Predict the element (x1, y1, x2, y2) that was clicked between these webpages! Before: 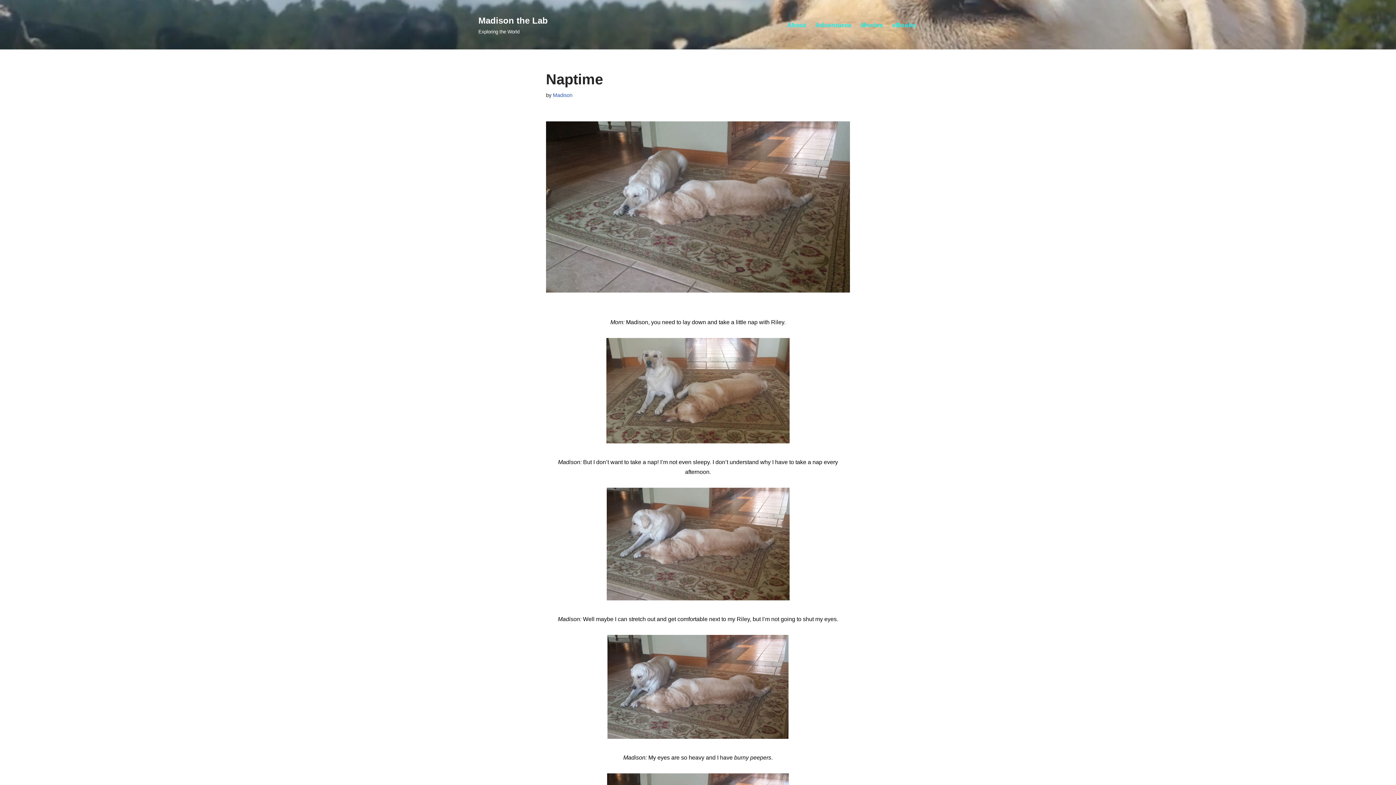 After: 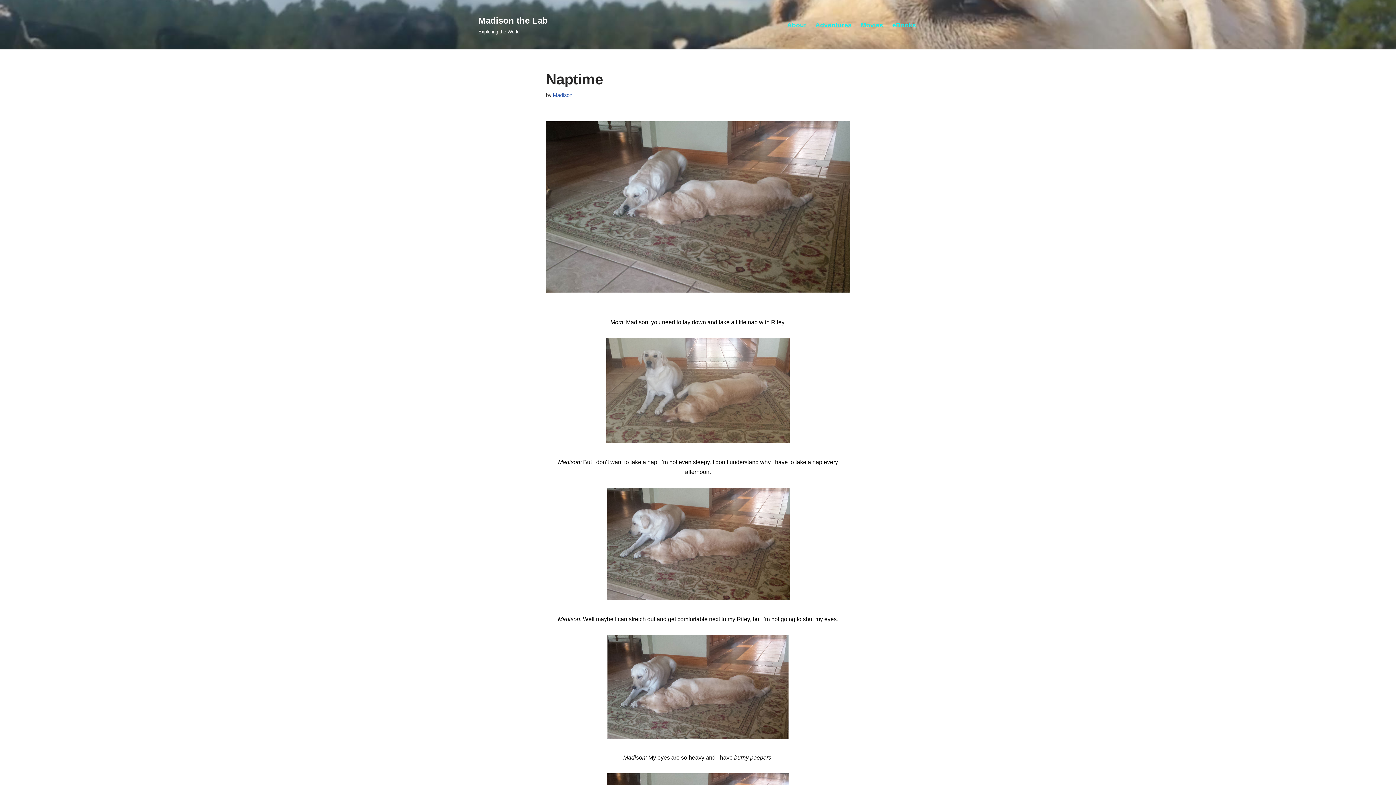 Action: bbox: (606, 438, 789, 444)